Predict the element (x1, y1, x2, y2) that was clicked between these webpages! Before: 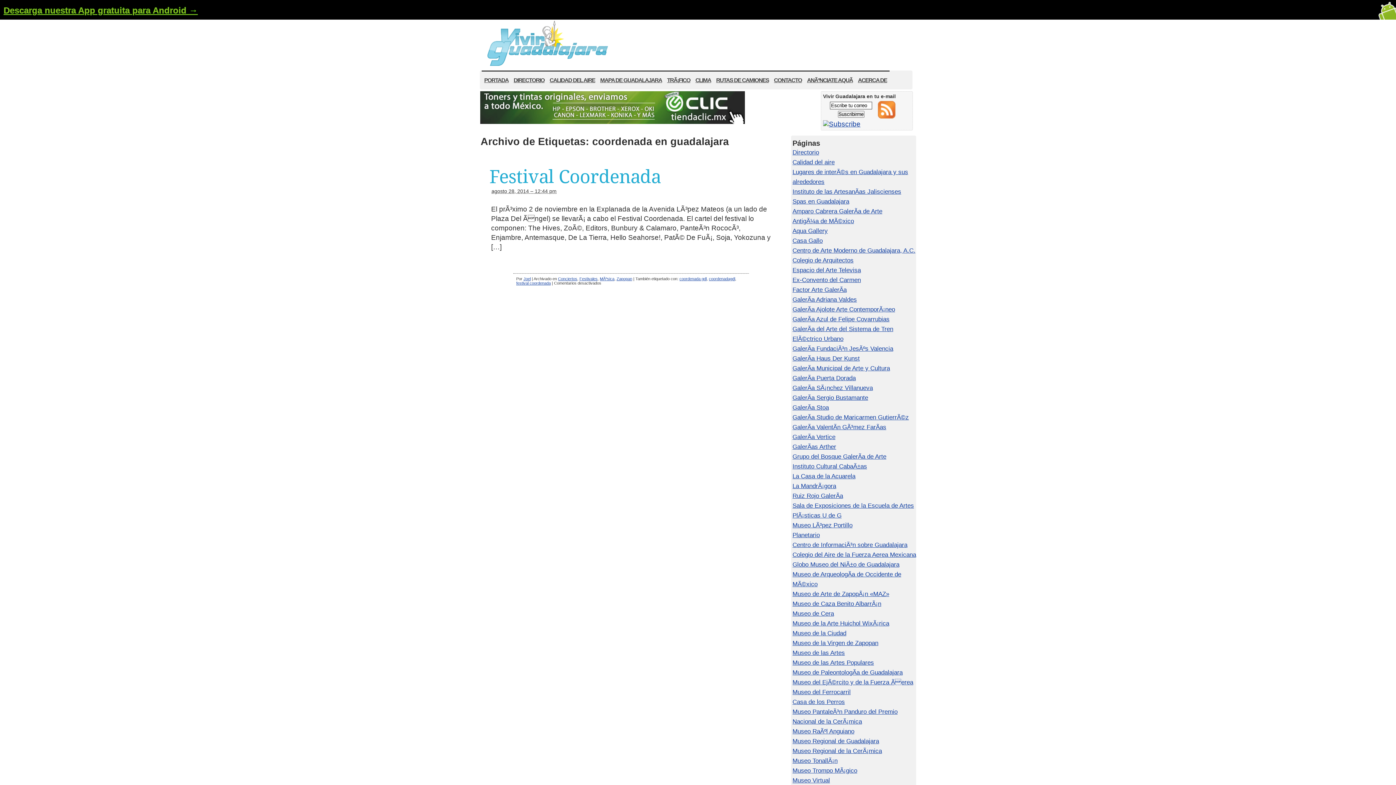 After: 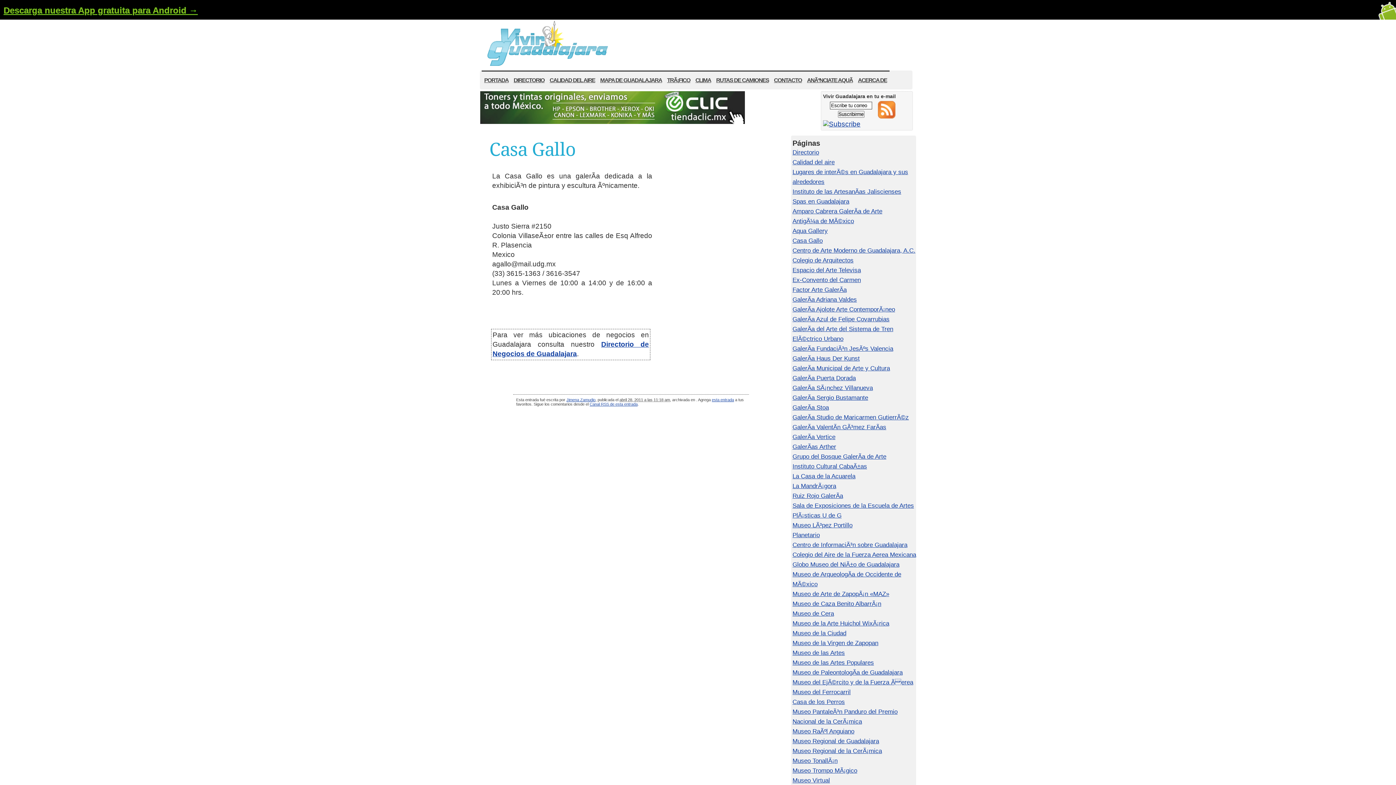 Action: bbox: (792, 237, 822, 244) label: Casa Gallo